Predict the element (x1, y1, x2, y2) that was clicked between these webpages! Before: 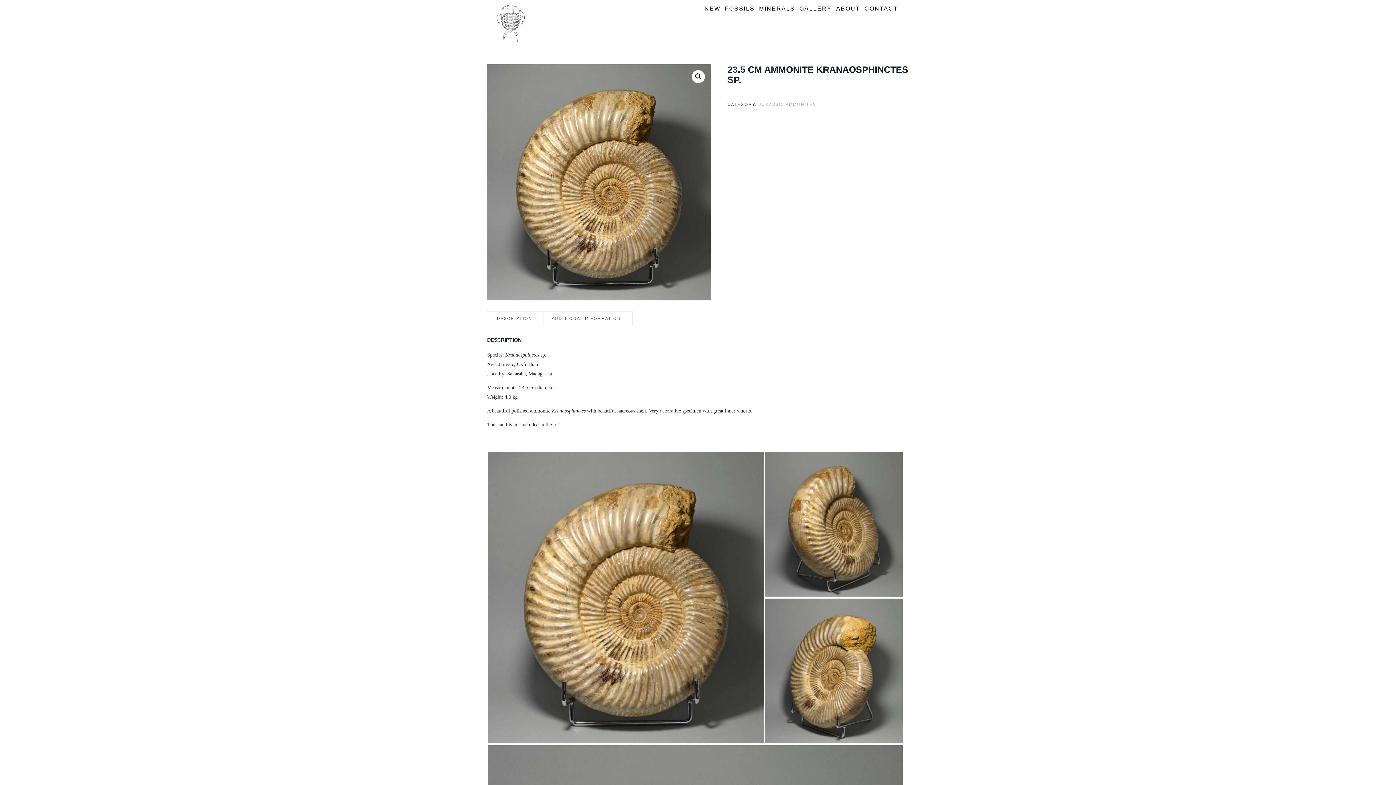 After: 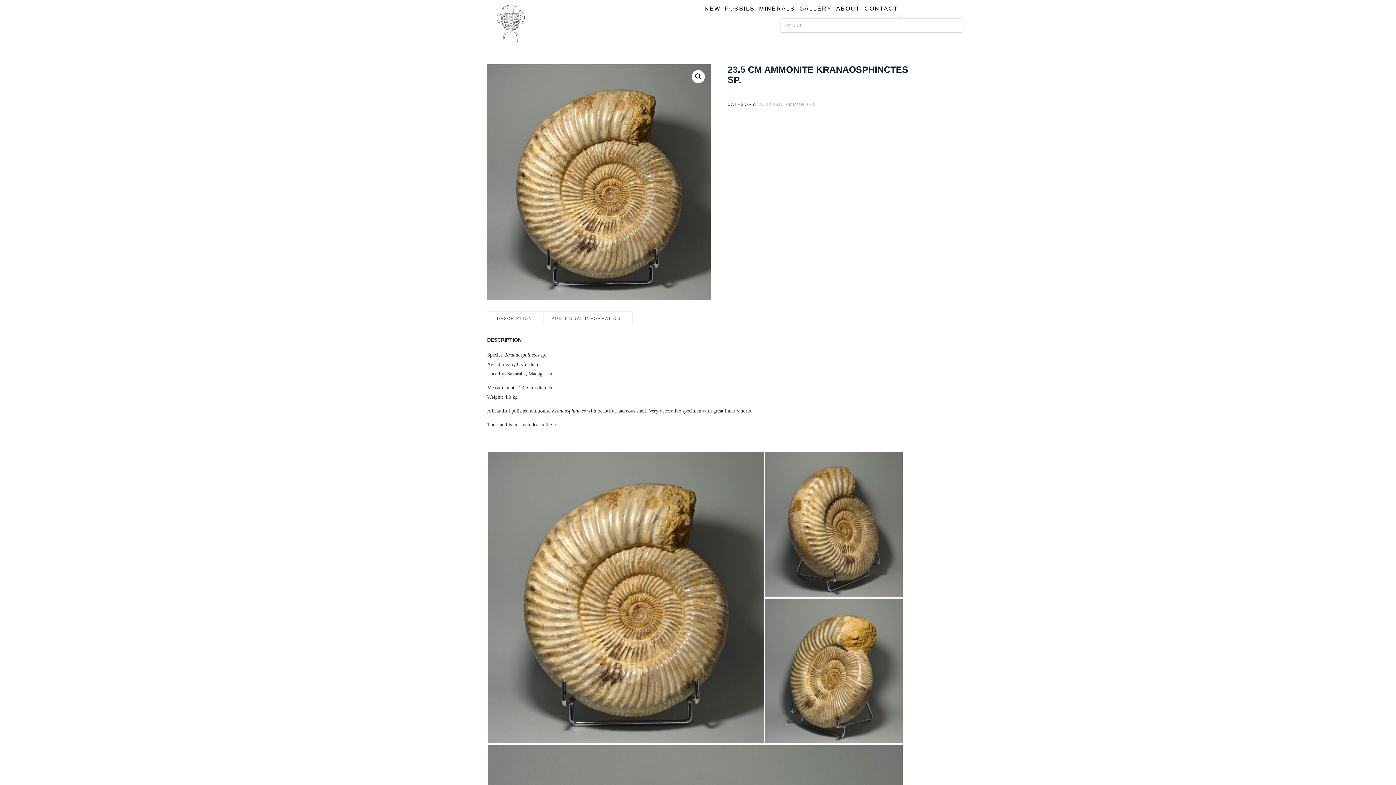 Action: bbox: (898, 2, 906, 15)